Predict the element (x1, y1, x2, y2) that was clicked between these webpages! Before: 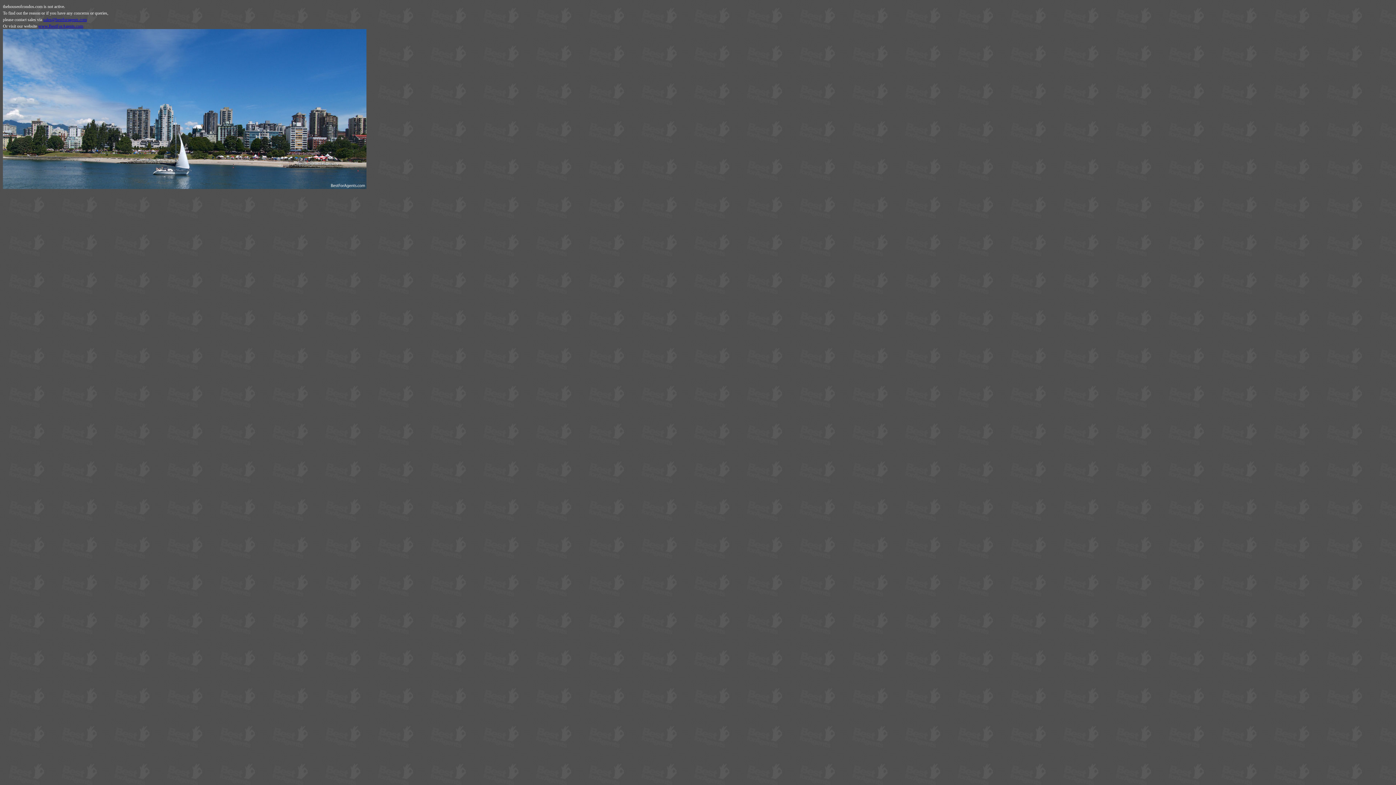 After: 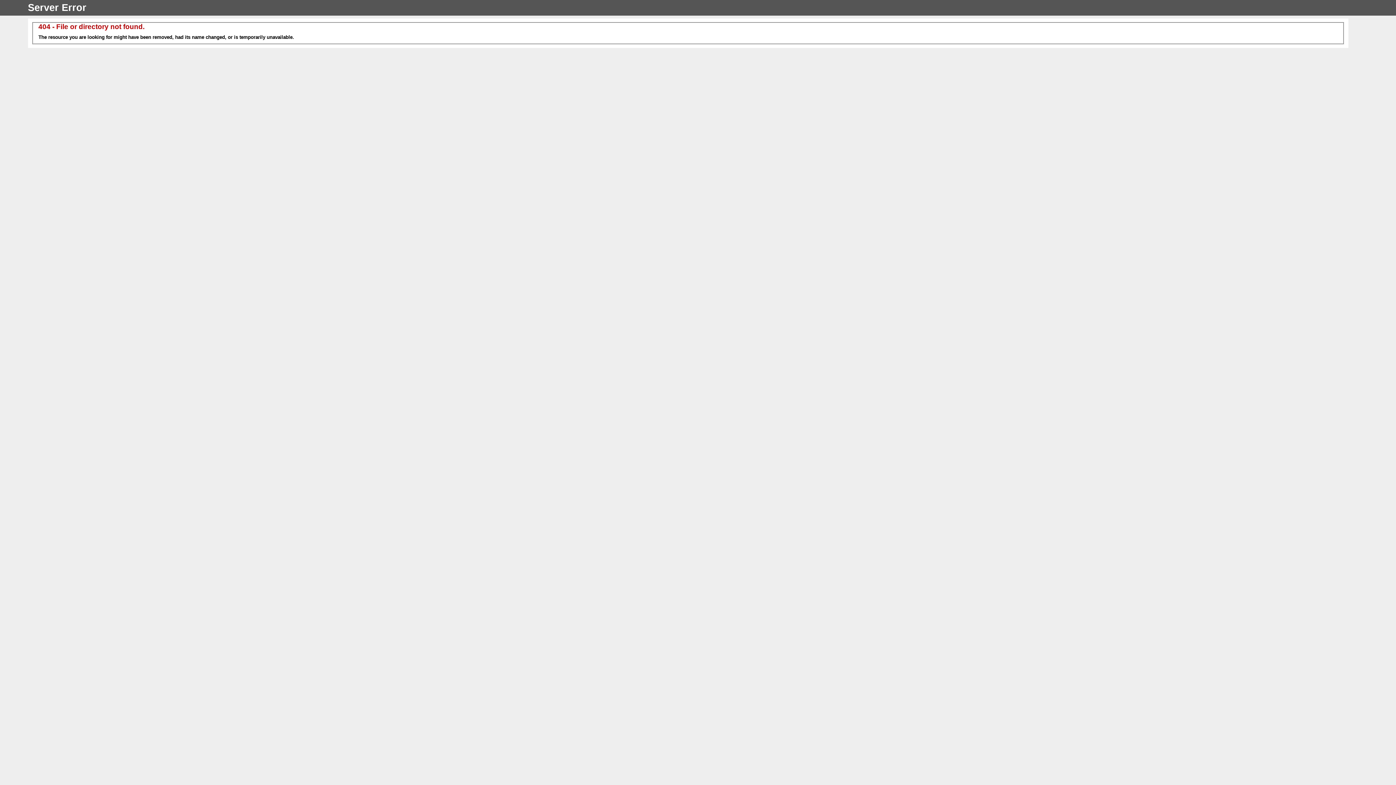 Action: label: sales@bestforagents.com bbox: (43, 17, 86, 22)